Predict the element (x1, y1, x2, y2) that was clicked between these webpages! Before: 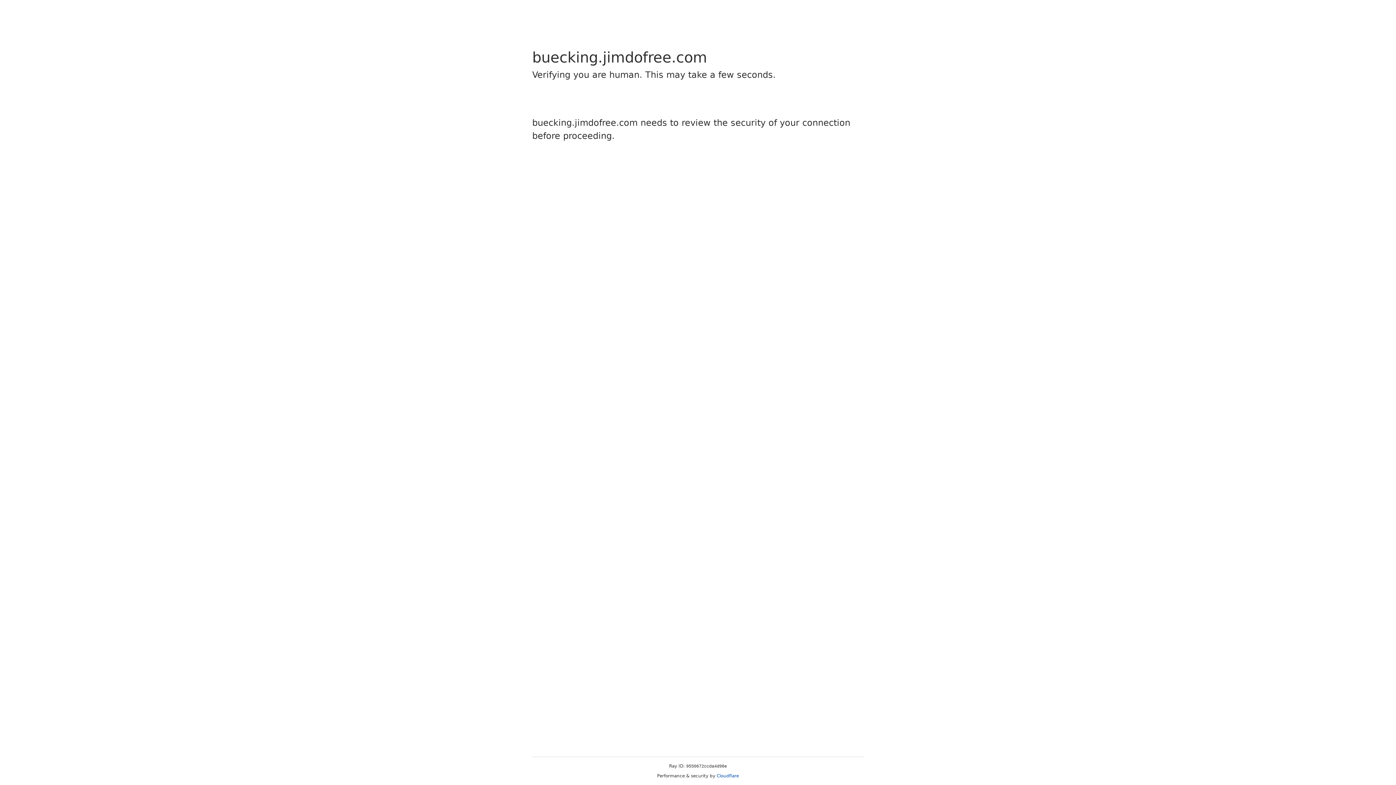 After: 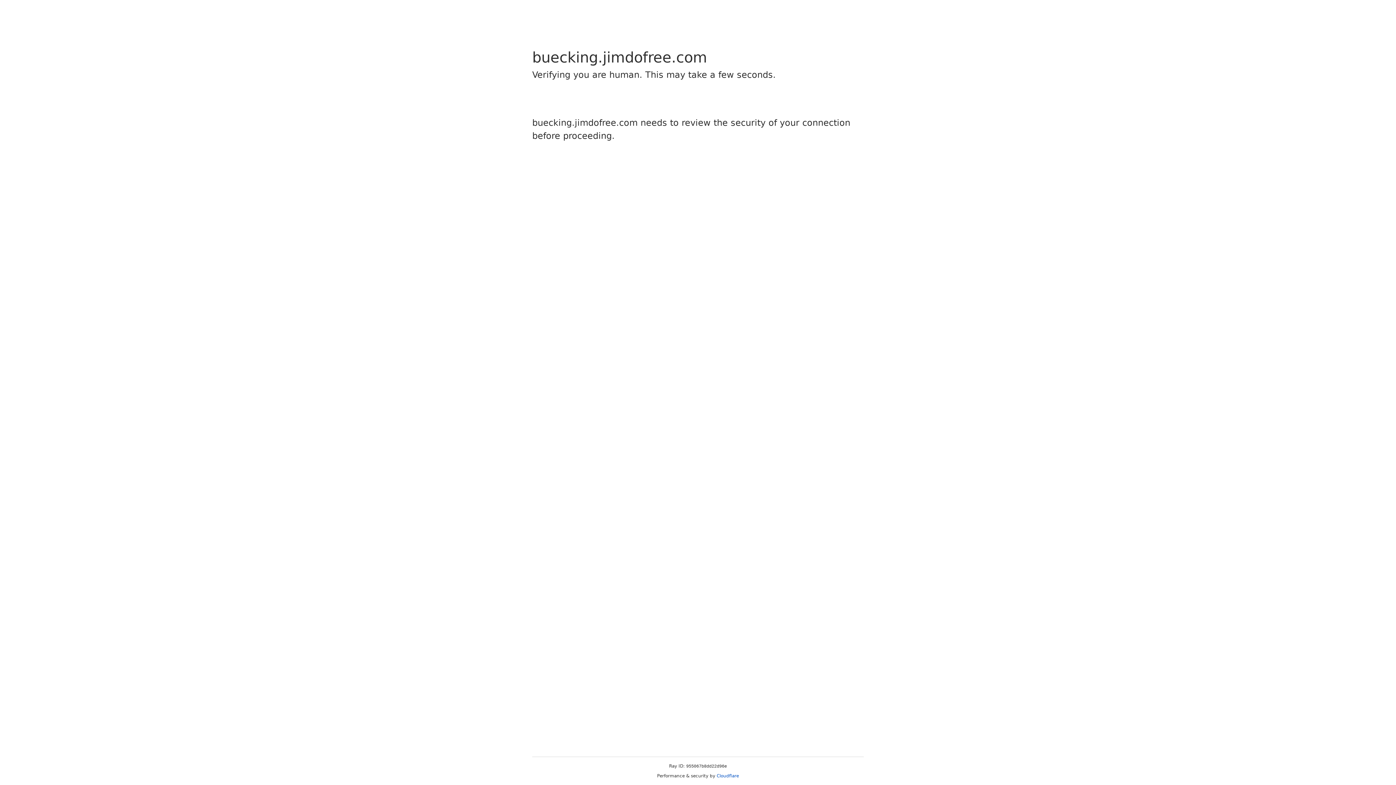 Action: bbox: (716, 773, 739, 778) label: Cloudflare